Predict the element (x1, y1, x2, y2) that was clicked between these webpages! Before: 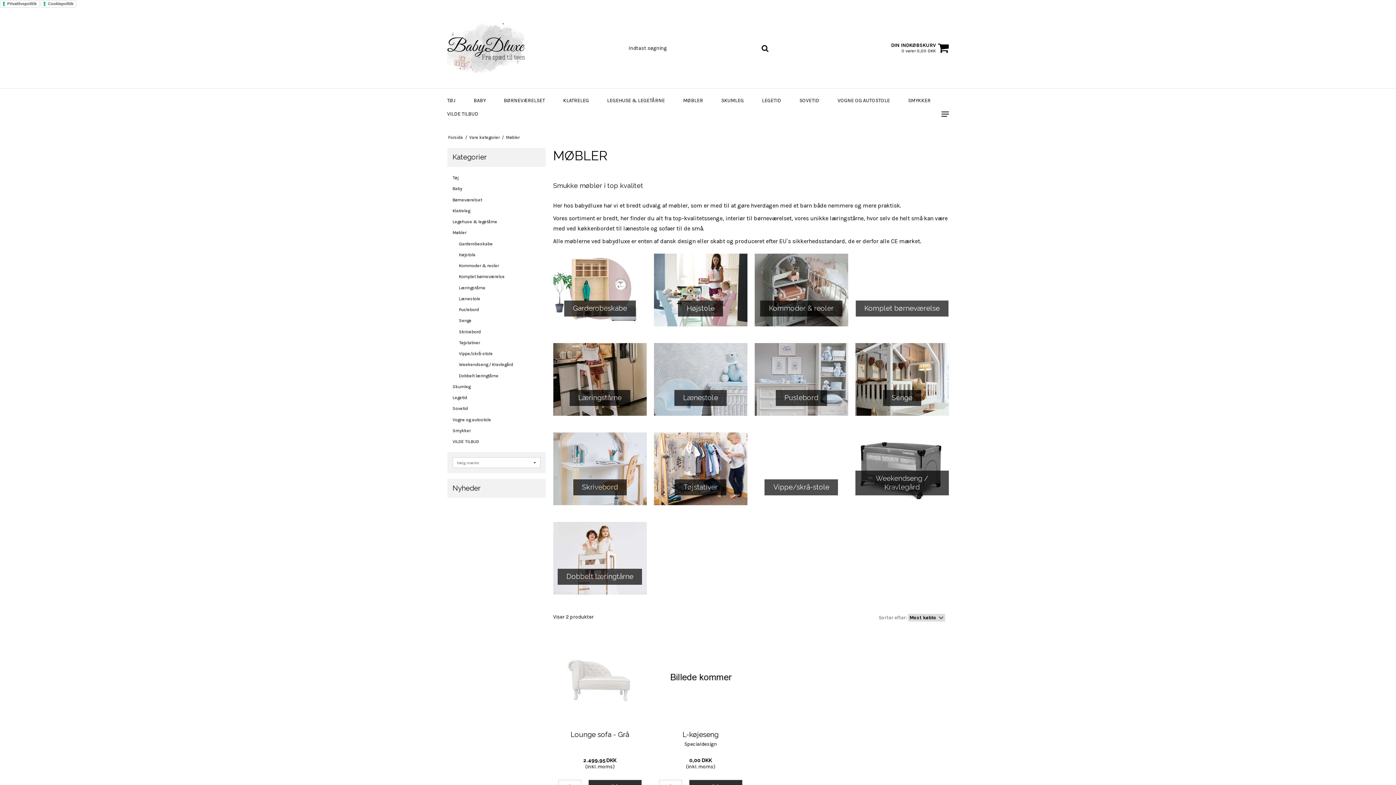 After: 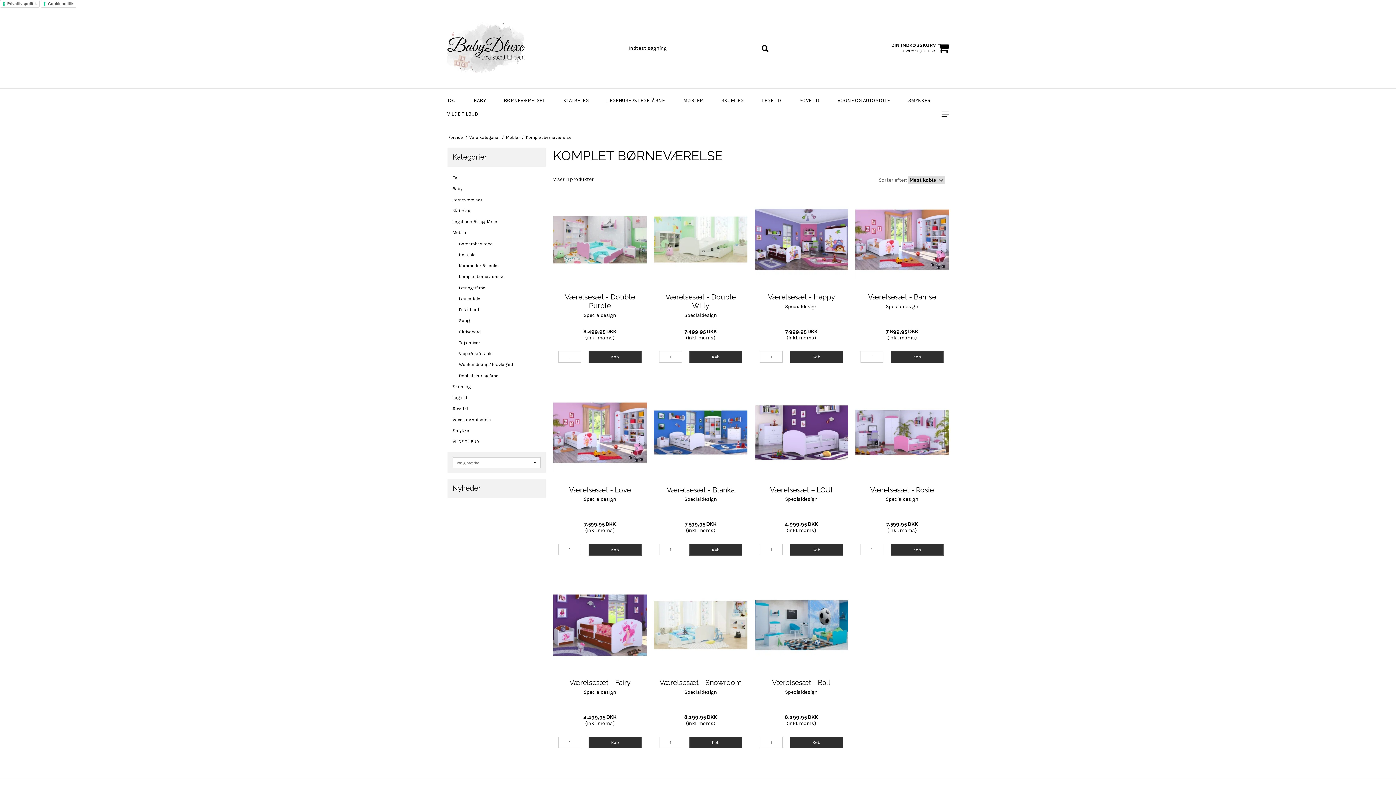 Action: bbox: (459, 271, 540, 282) label: Komplet børneværelse